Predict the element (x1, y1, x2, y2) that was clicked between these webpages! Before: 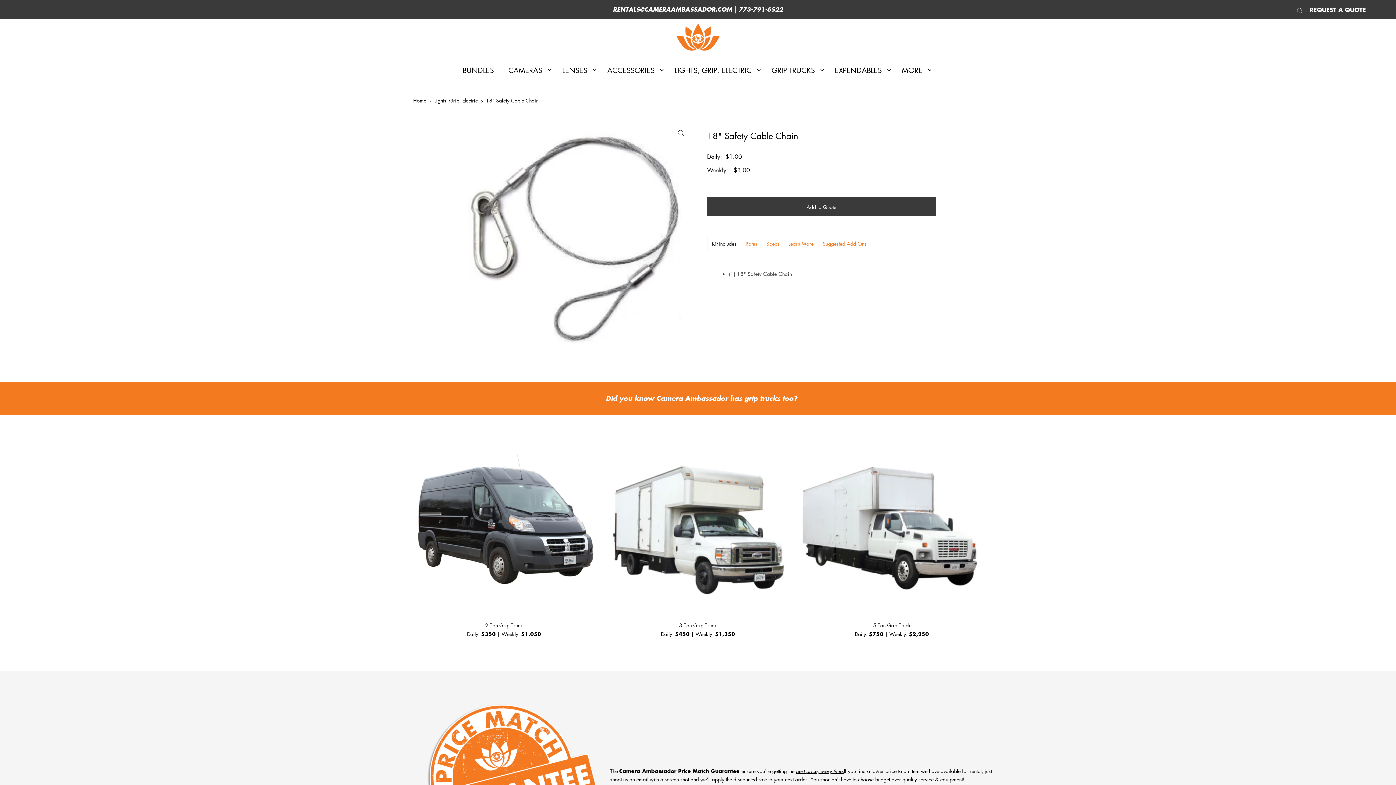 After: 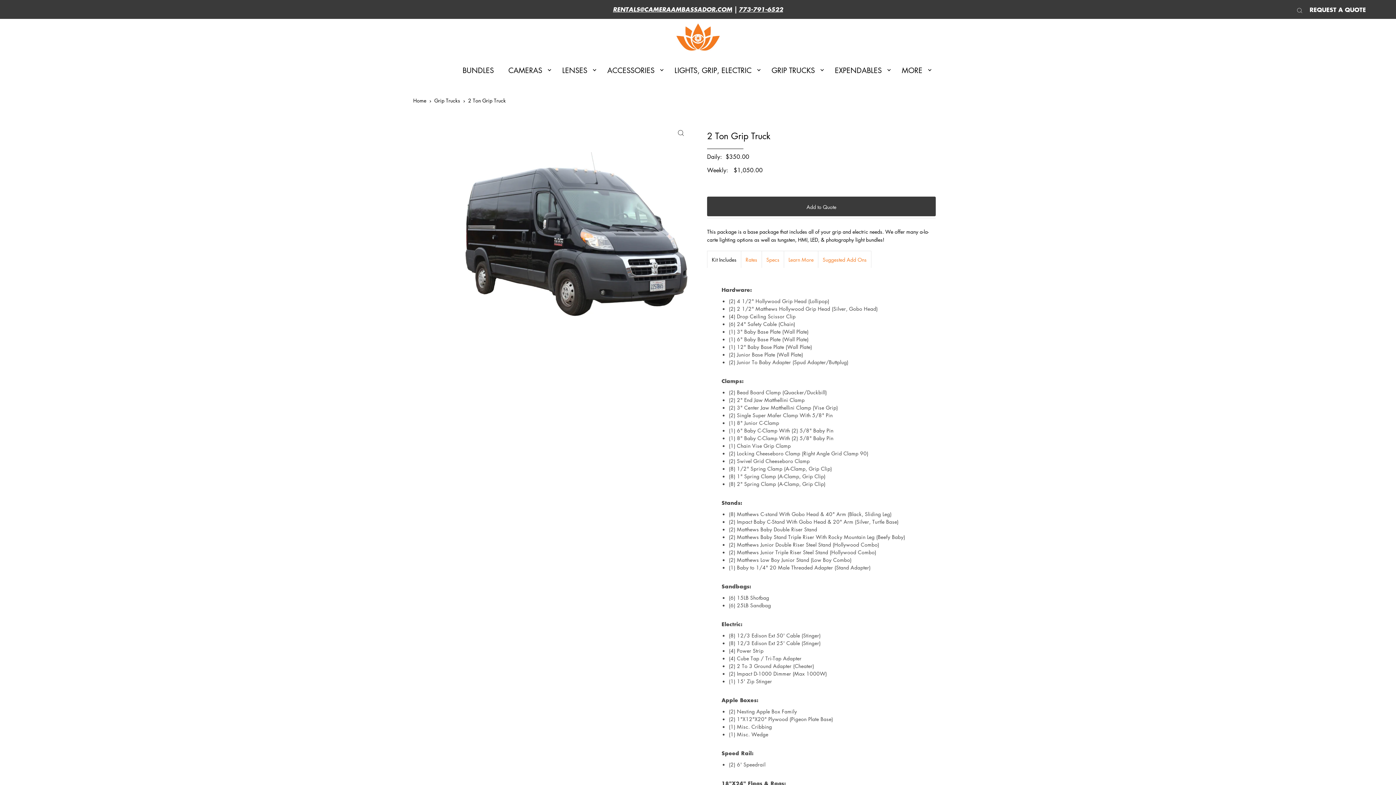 Action: bbox: (410, 621, 597, 629) label: 2 Ton Grip Truck